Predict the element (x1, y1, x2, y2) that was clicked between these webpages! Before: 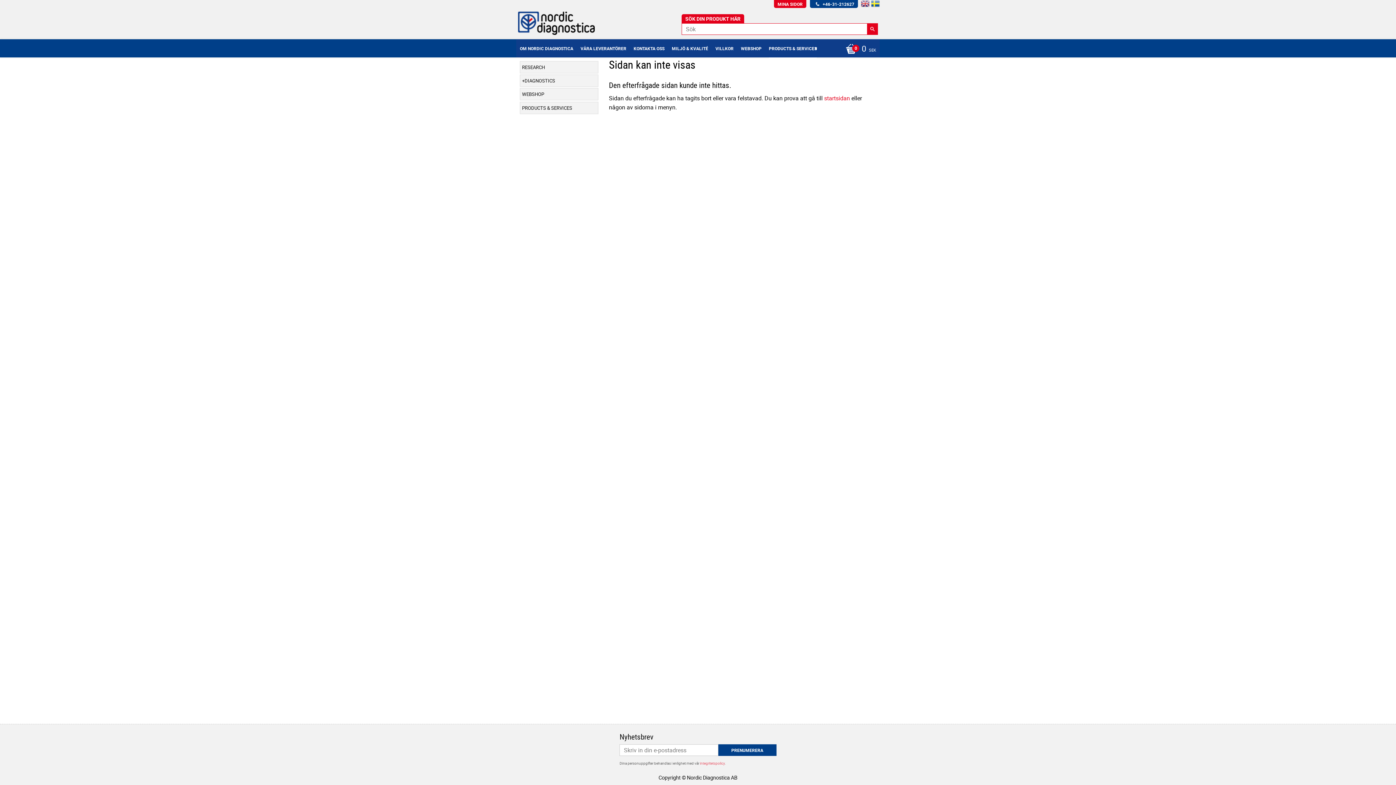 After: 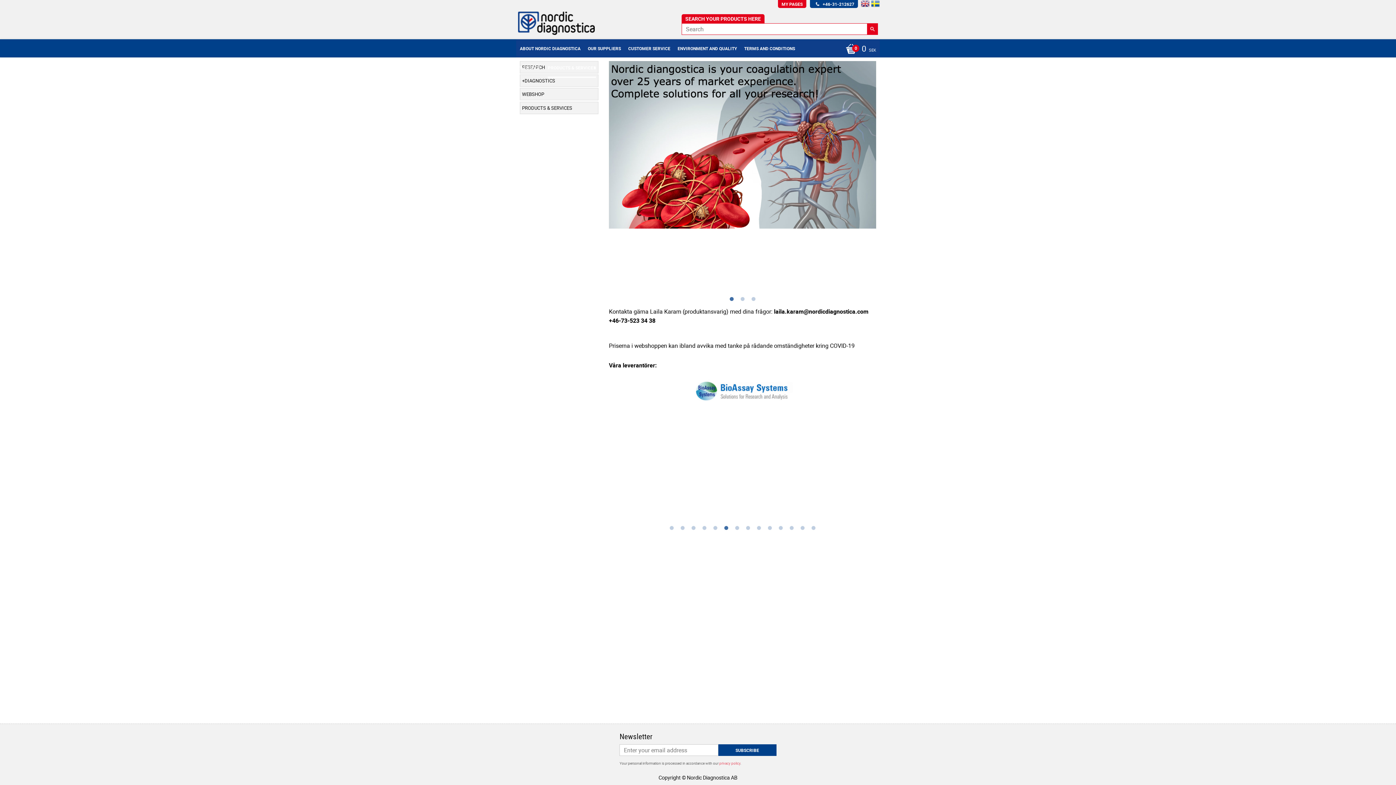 Action: bbox: (861, 1, 869, 9)